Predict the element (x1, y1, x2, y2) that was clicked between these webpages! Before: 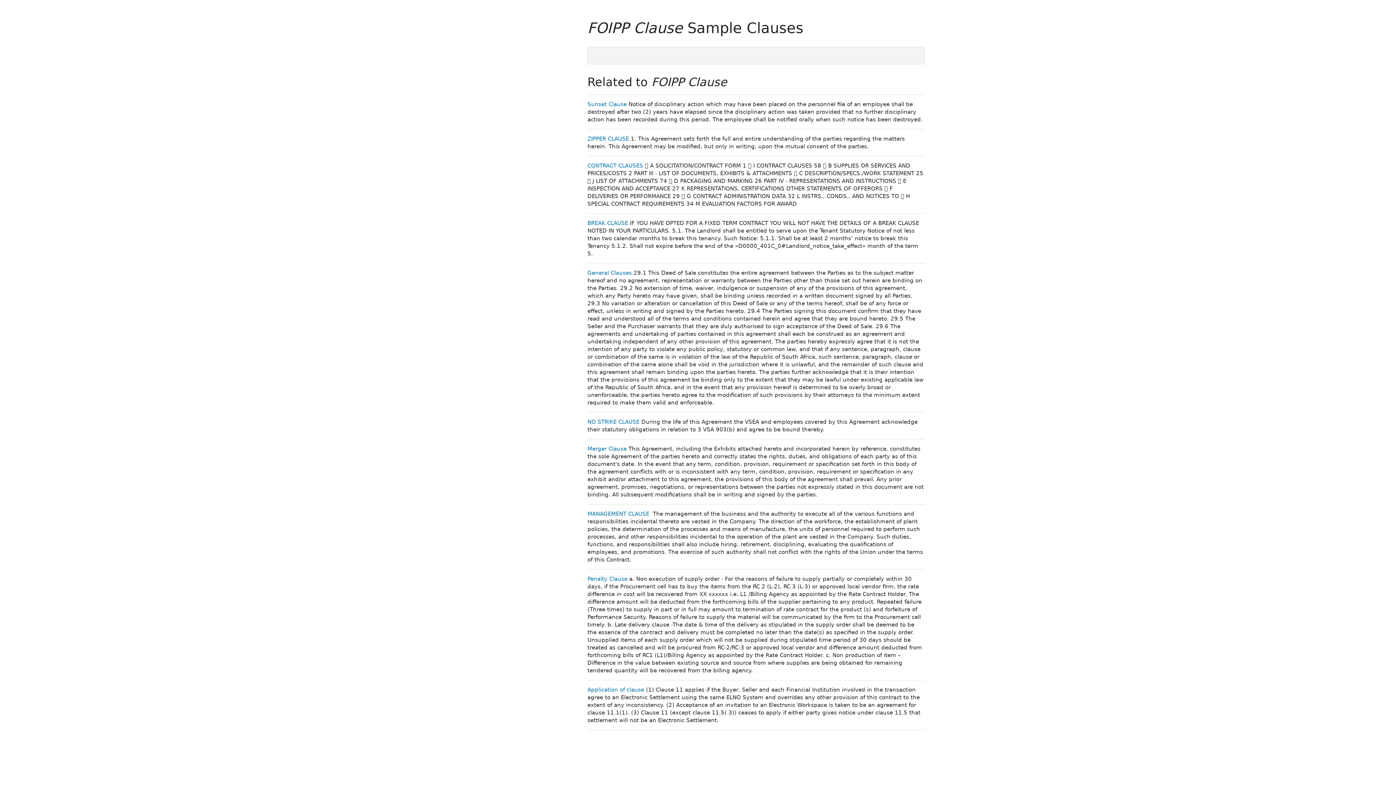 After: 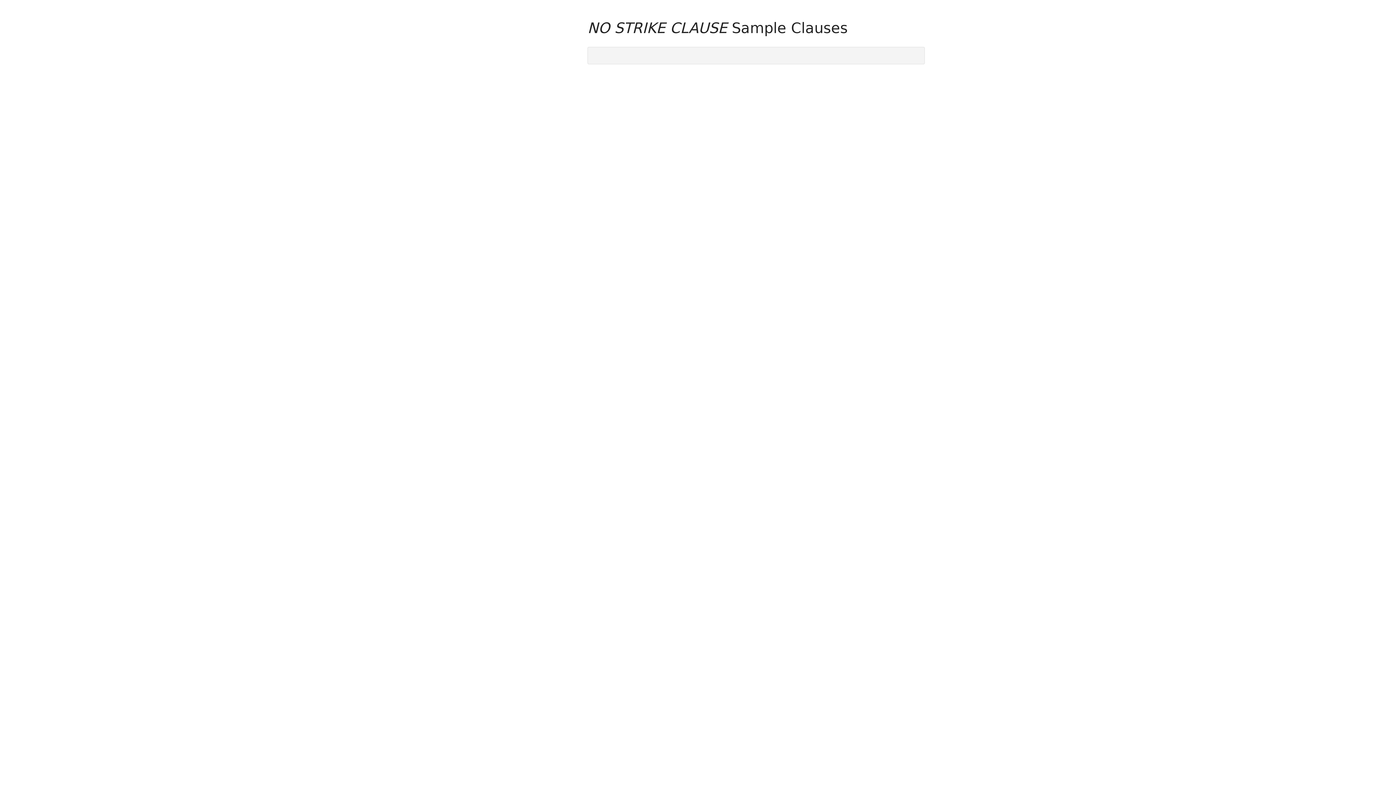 Action: label: NO STRIKE CLAUSE bbox: (587, 418, 639, 425)